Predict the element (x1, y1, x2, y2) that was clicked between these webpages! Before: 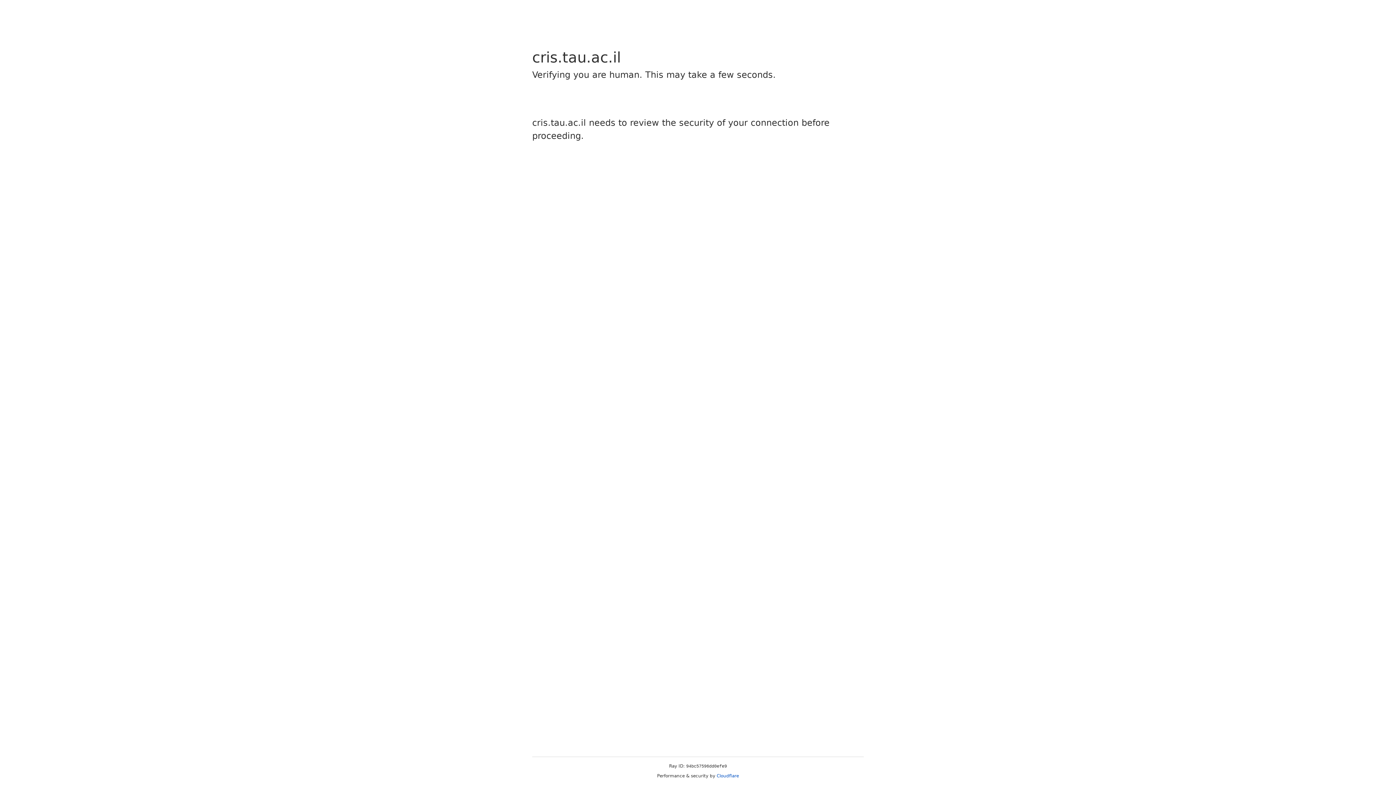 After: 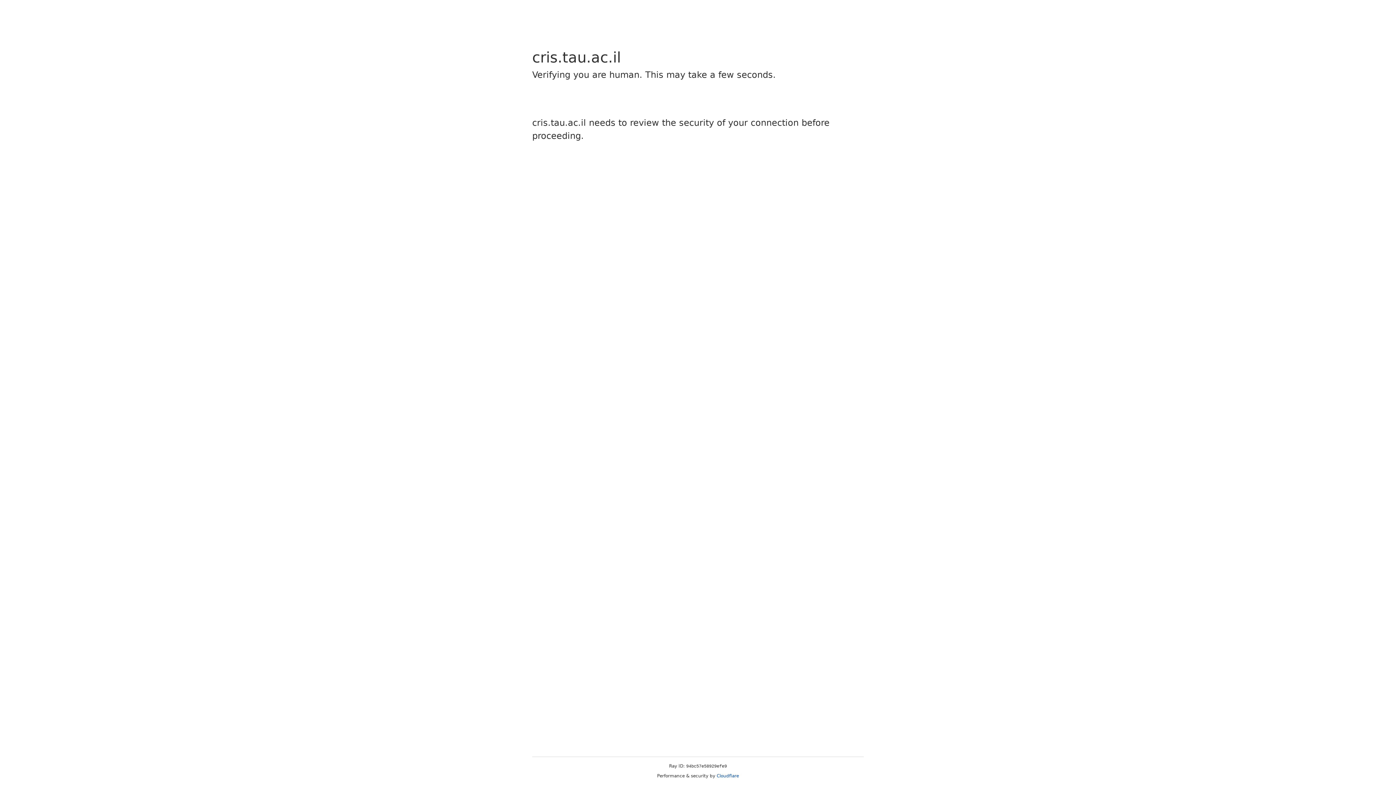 Action: label: Cloudflare bbox: (716, 773, 739, 778)